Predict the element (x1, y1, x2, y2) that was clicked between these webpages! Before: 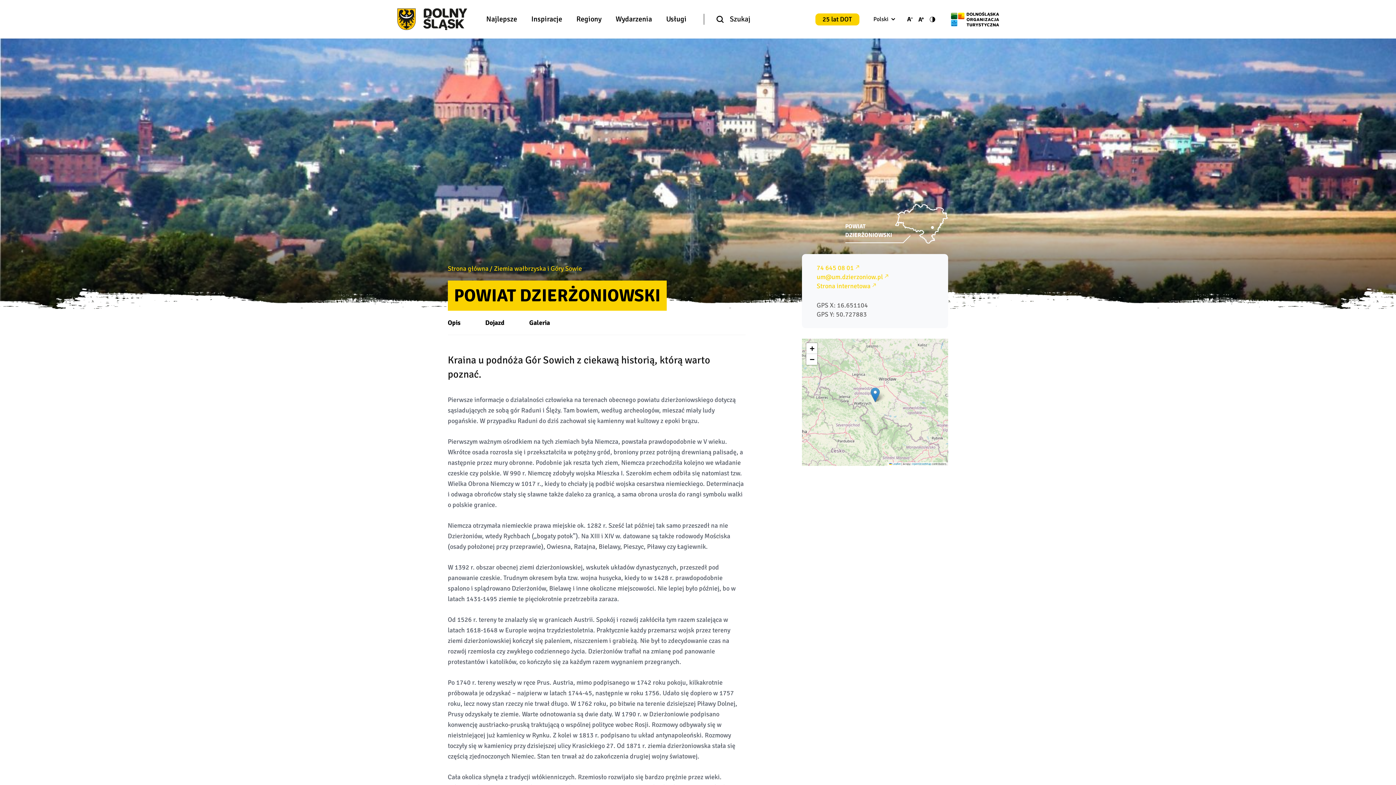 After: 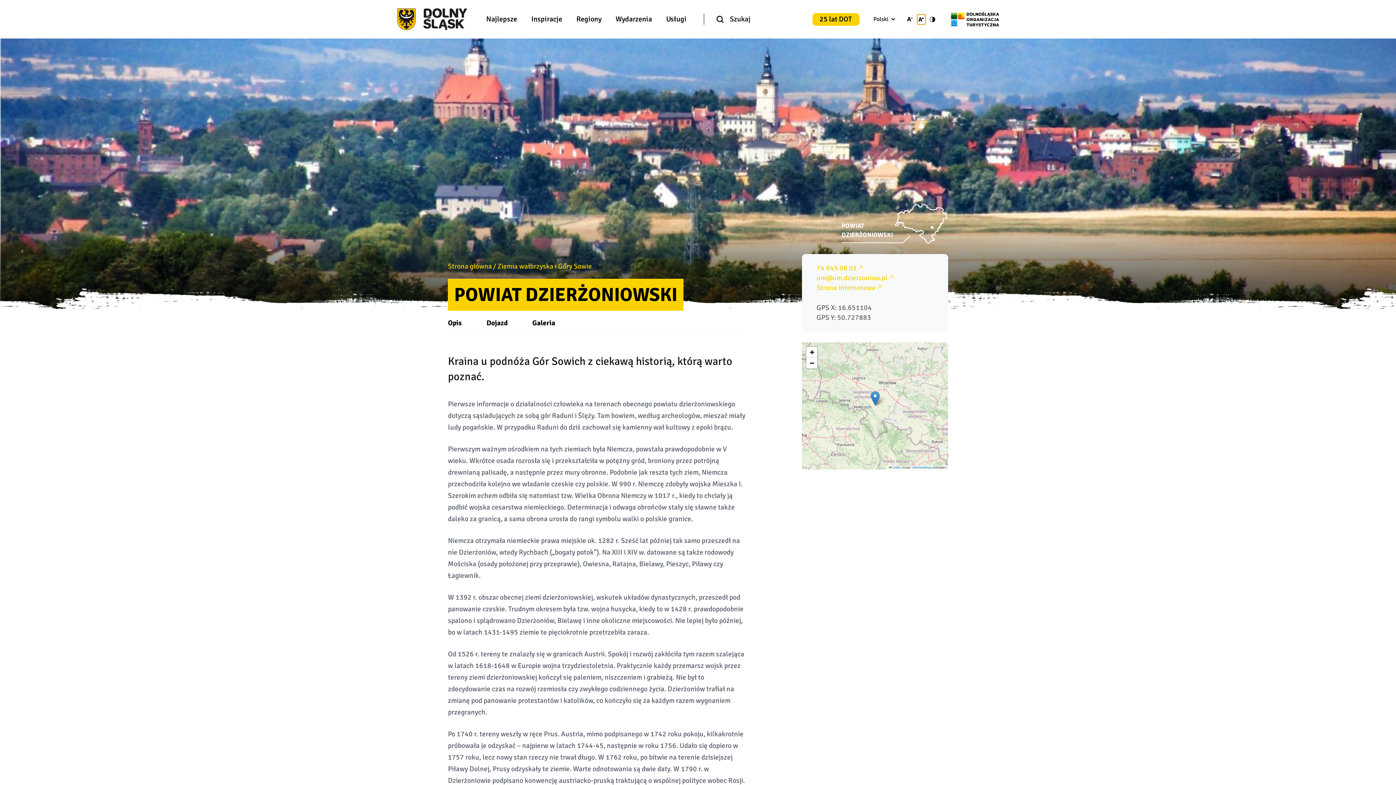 Action: bbox: (917, 14, 925, 24)